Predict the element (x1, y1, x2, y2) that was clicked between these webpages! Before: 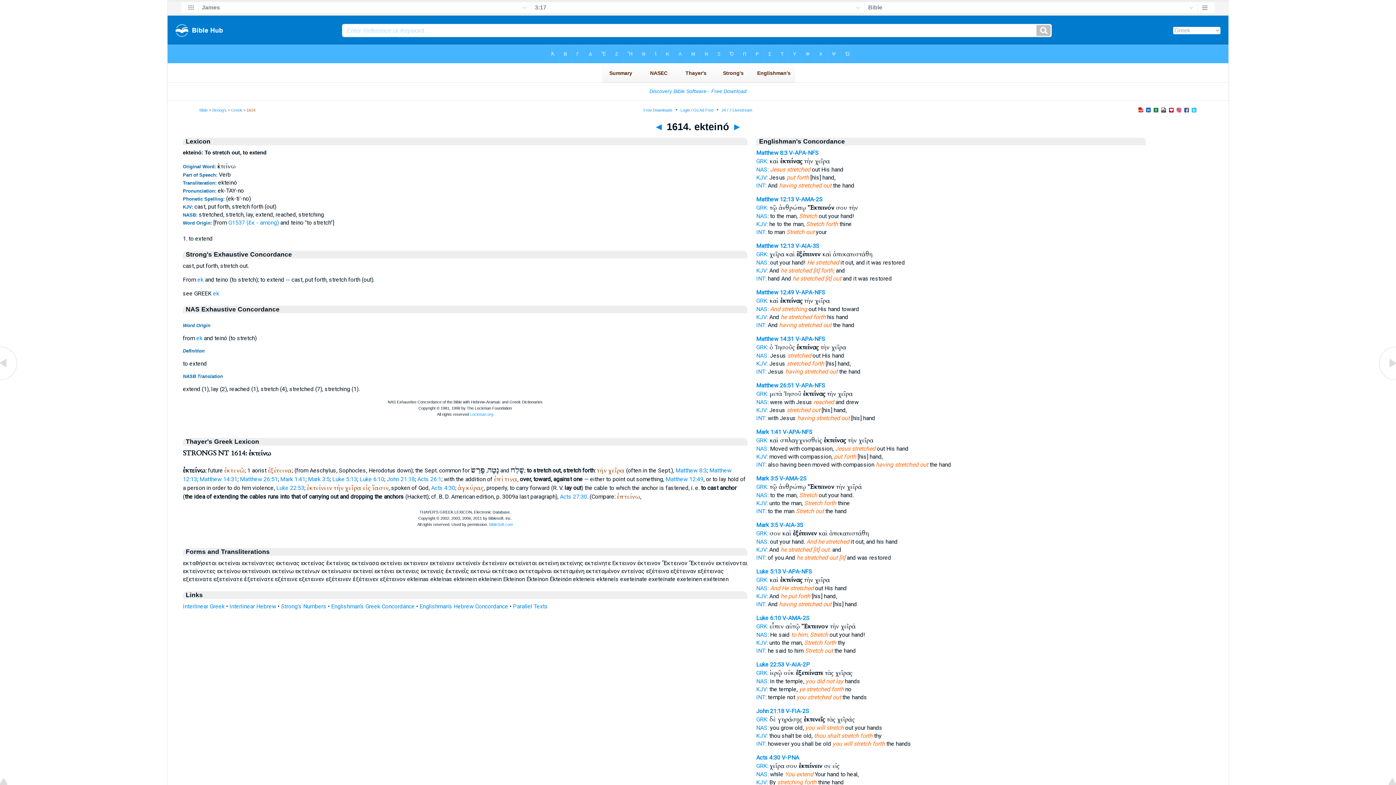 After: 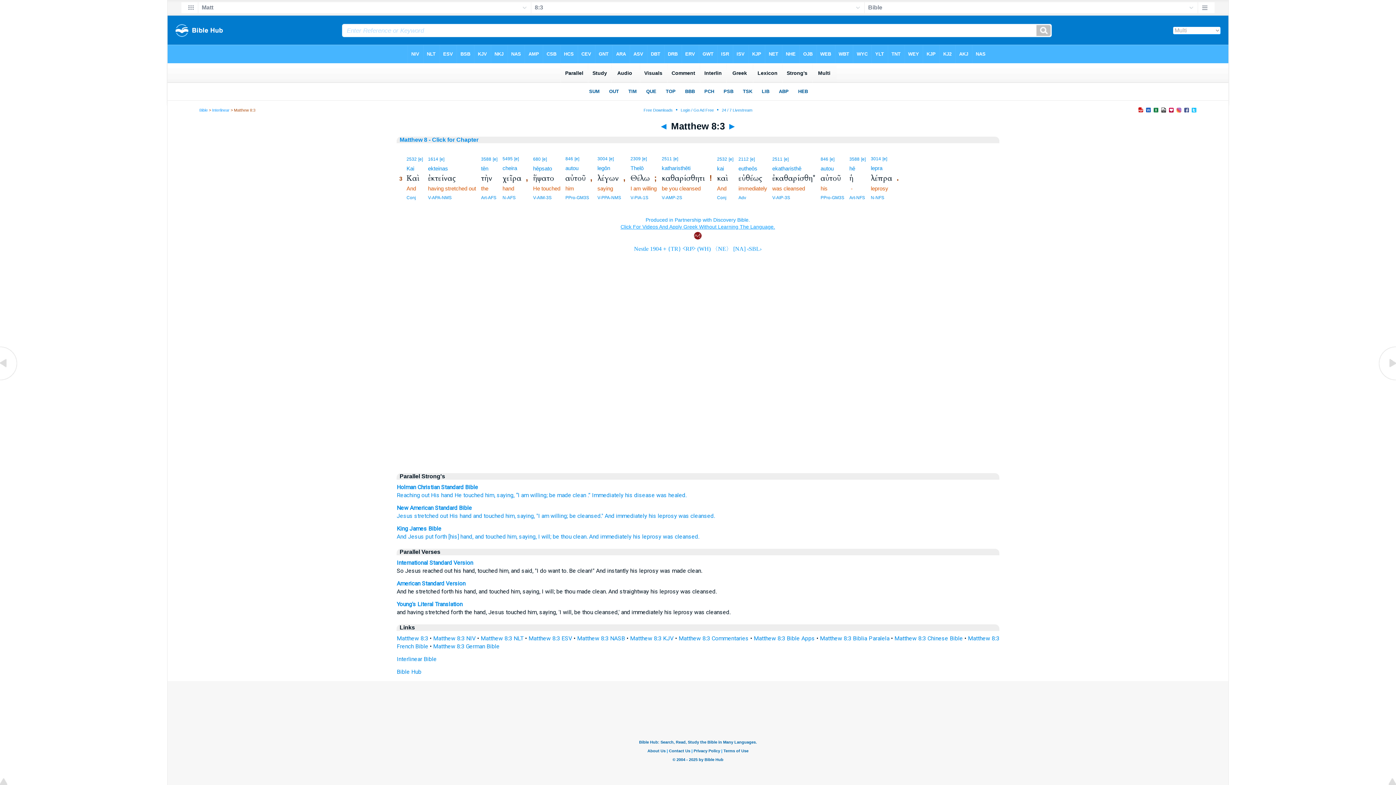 Action: bbox: (675, 467, 706, 474) label: Matthew 8:3